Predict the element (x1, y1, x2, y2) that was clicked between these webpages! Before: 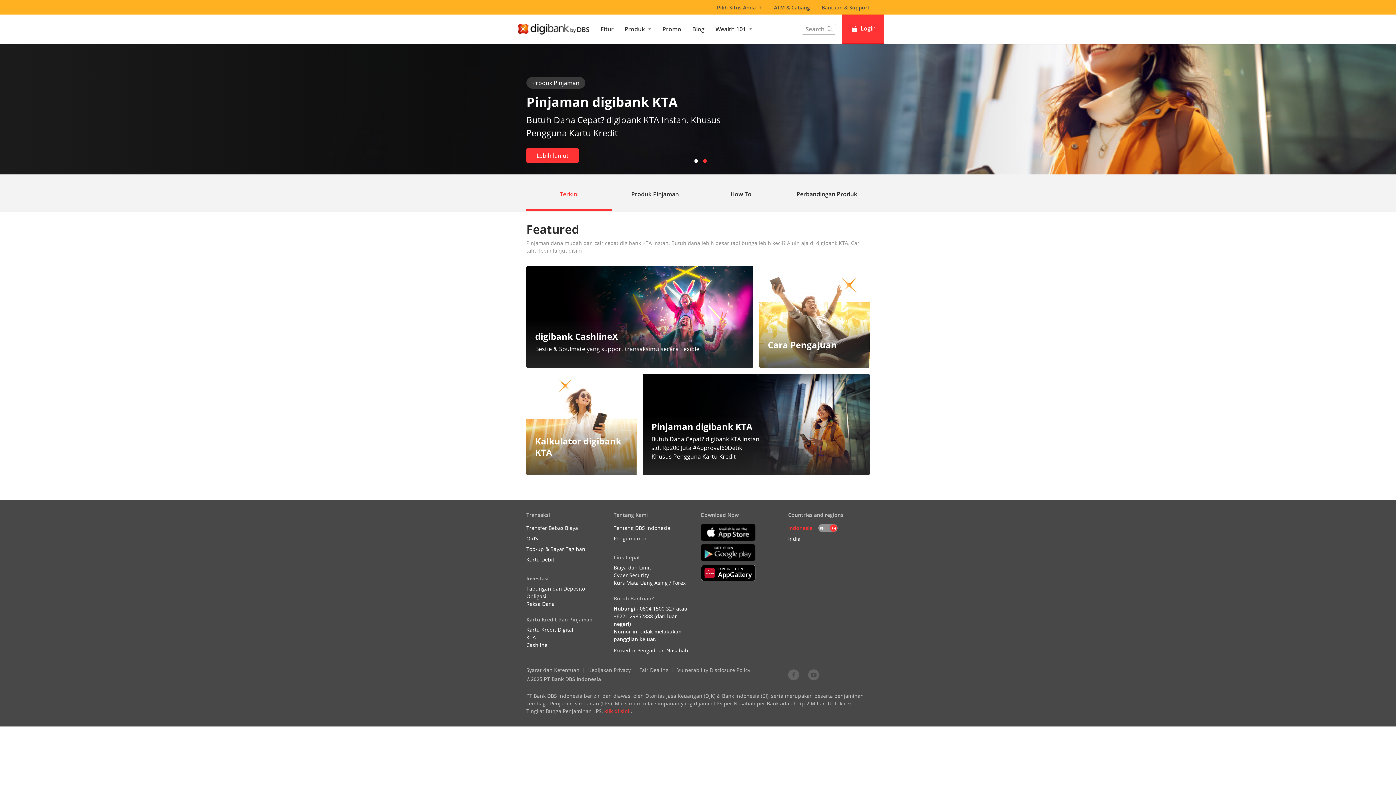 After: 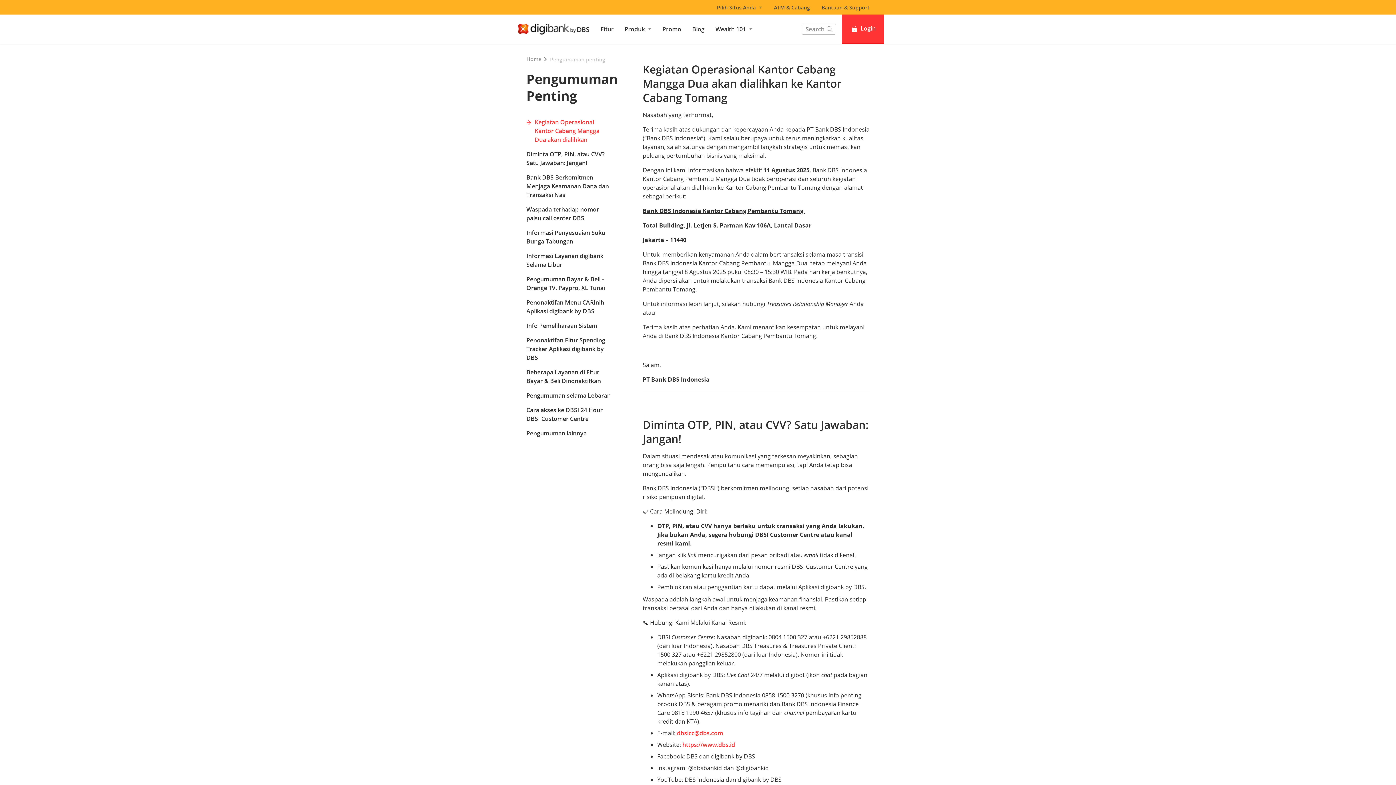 Action: bbox: (613, 534, 648, 542) label: Pengumuman